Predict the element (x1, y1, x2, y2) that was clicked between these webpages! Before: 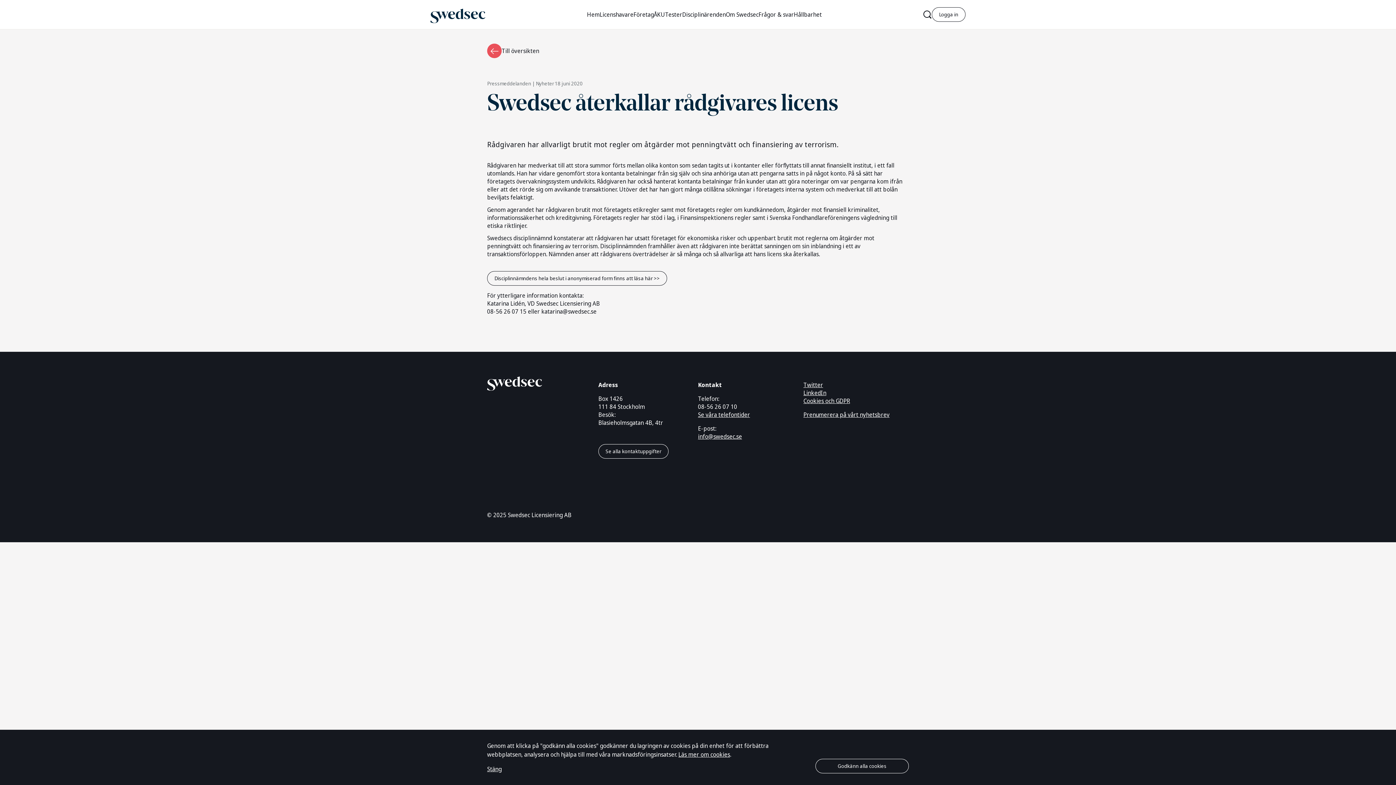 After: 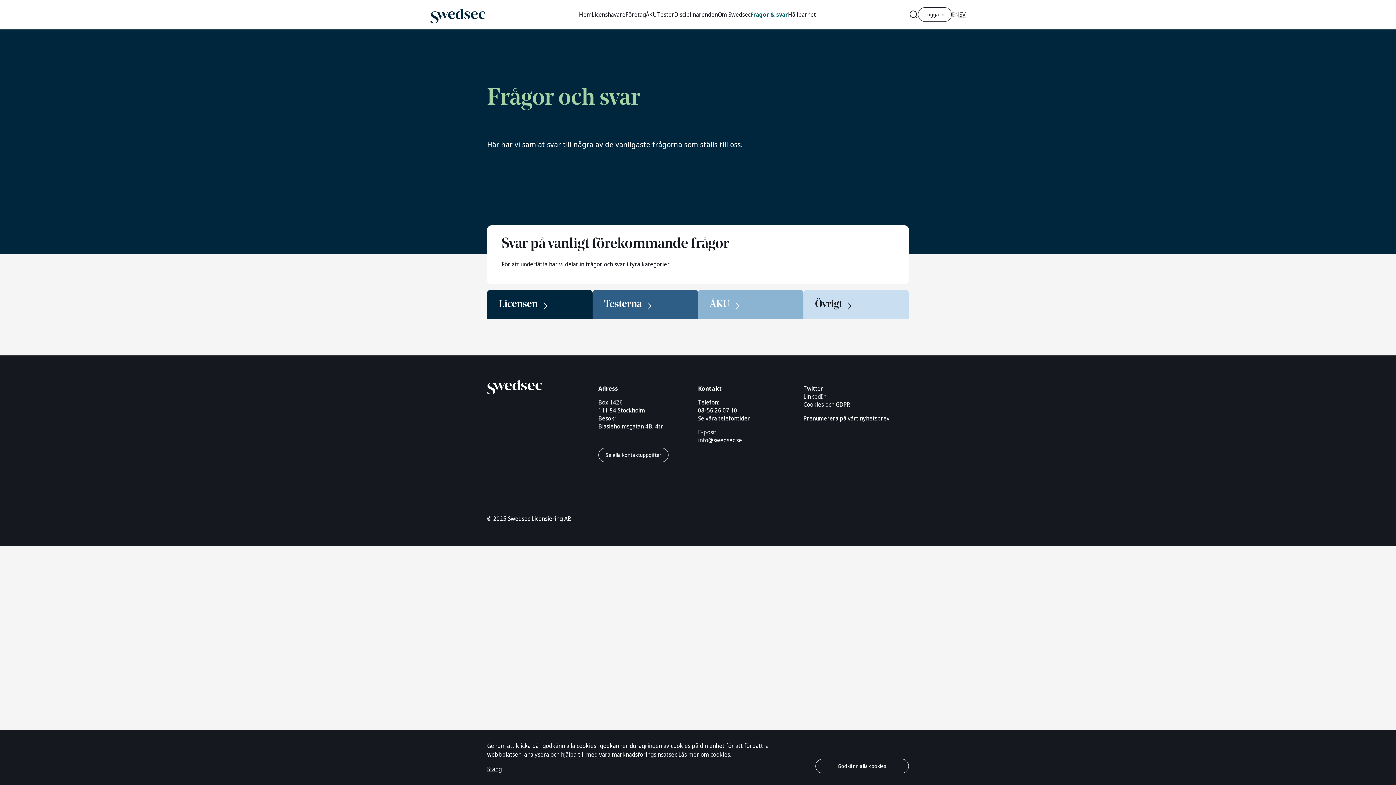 Action: label: Frågor & svar bbox: (758, 8, 793, 20)